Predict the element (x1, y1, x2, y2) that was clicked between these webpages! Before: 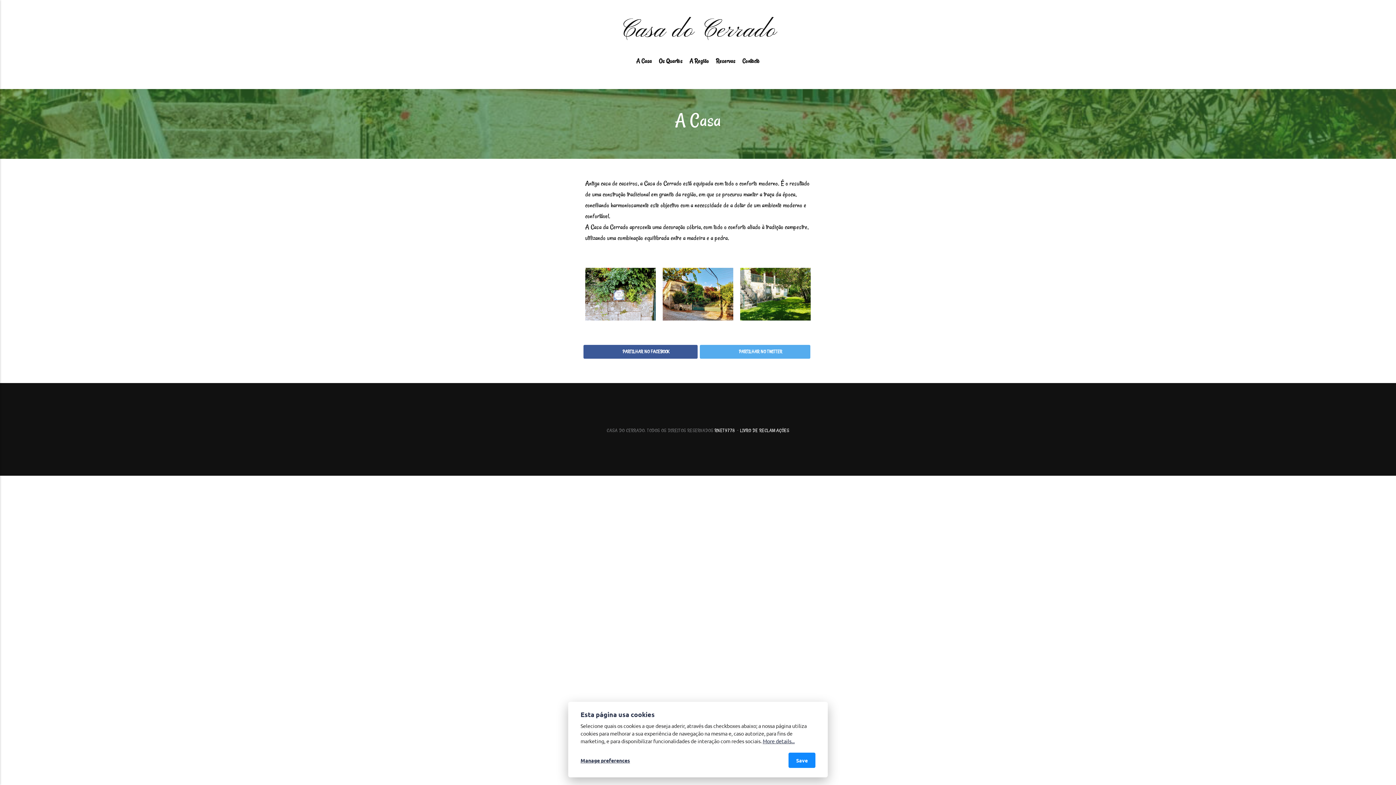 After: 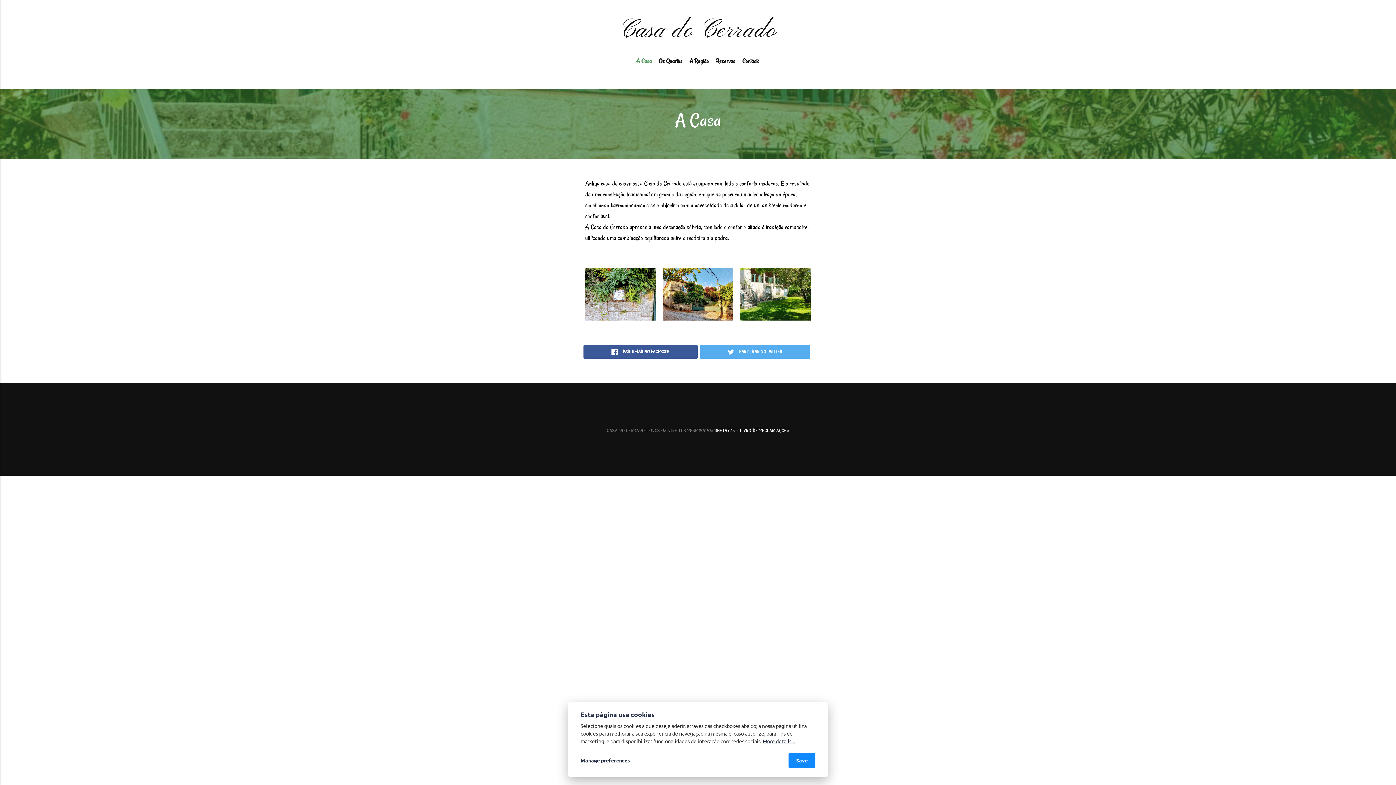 Action: label: A Casa bbox: (632, 56, 655, 66)